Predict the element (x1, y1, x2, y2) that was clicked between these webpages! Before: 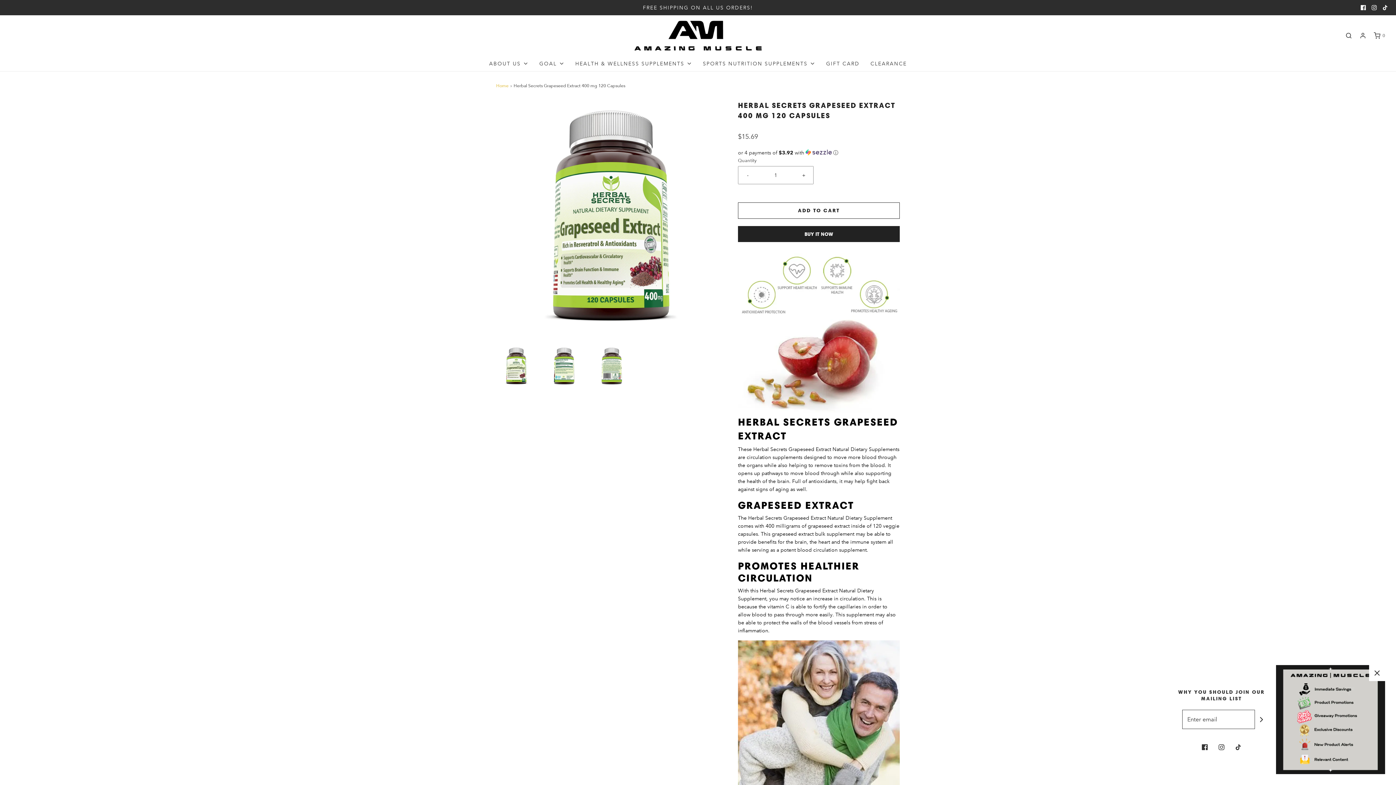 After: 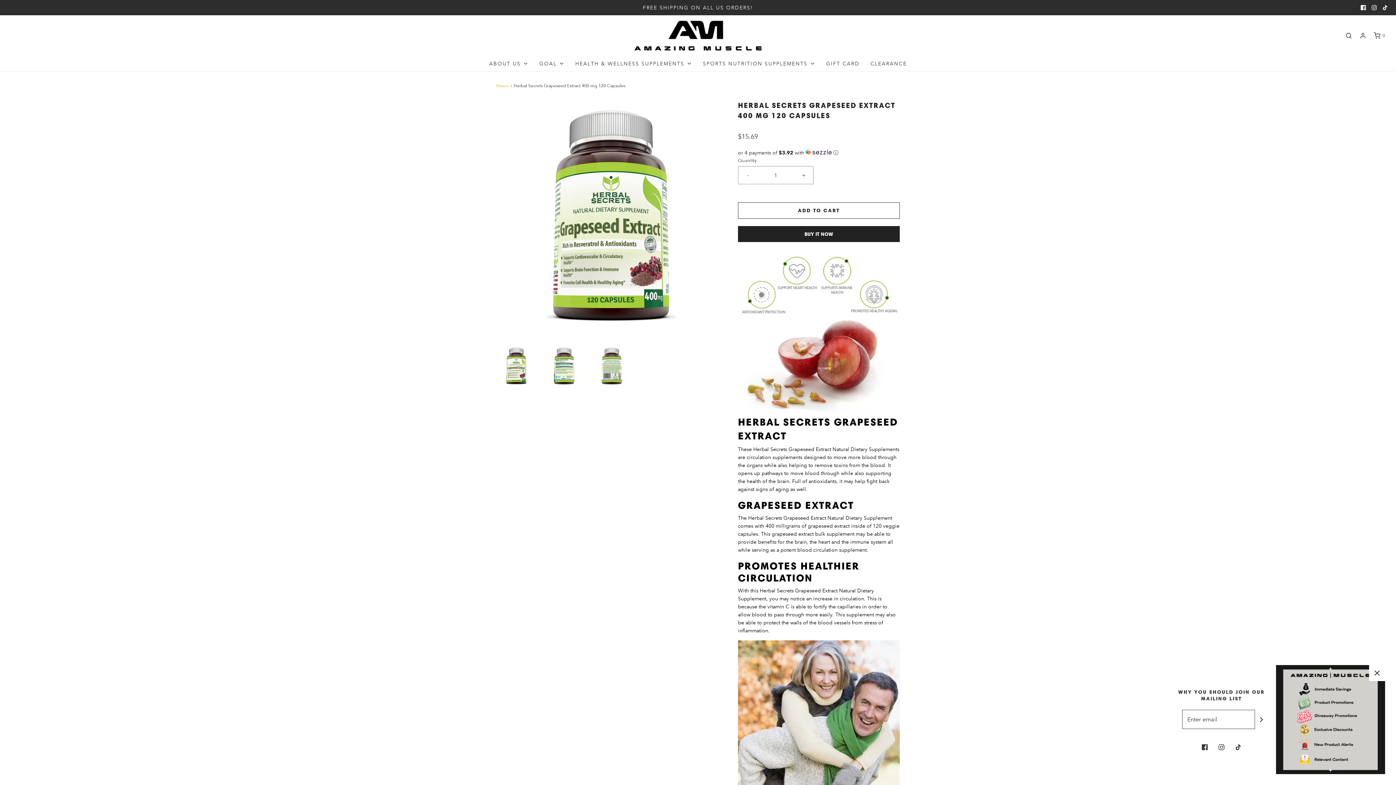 Action: bbox: (1372, 5, 1377, 10)